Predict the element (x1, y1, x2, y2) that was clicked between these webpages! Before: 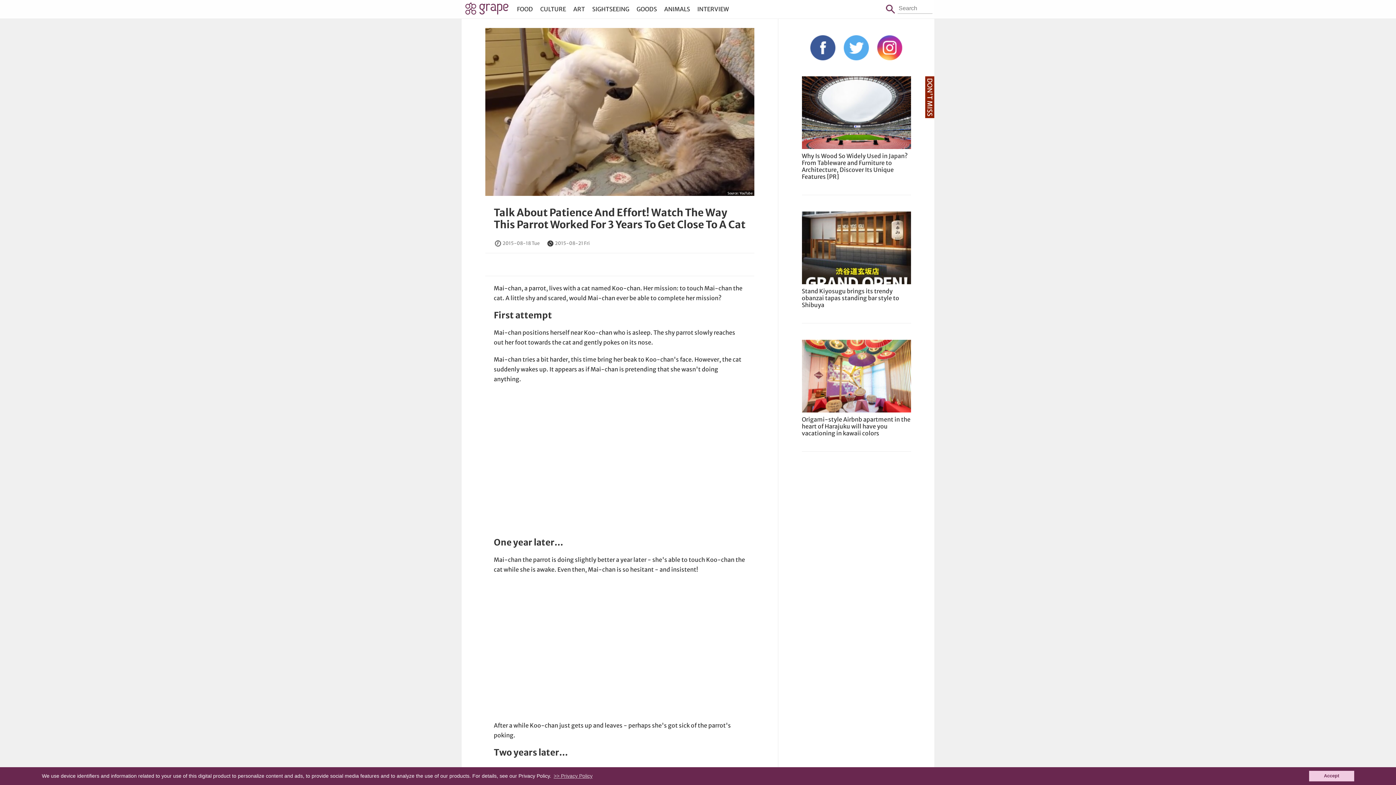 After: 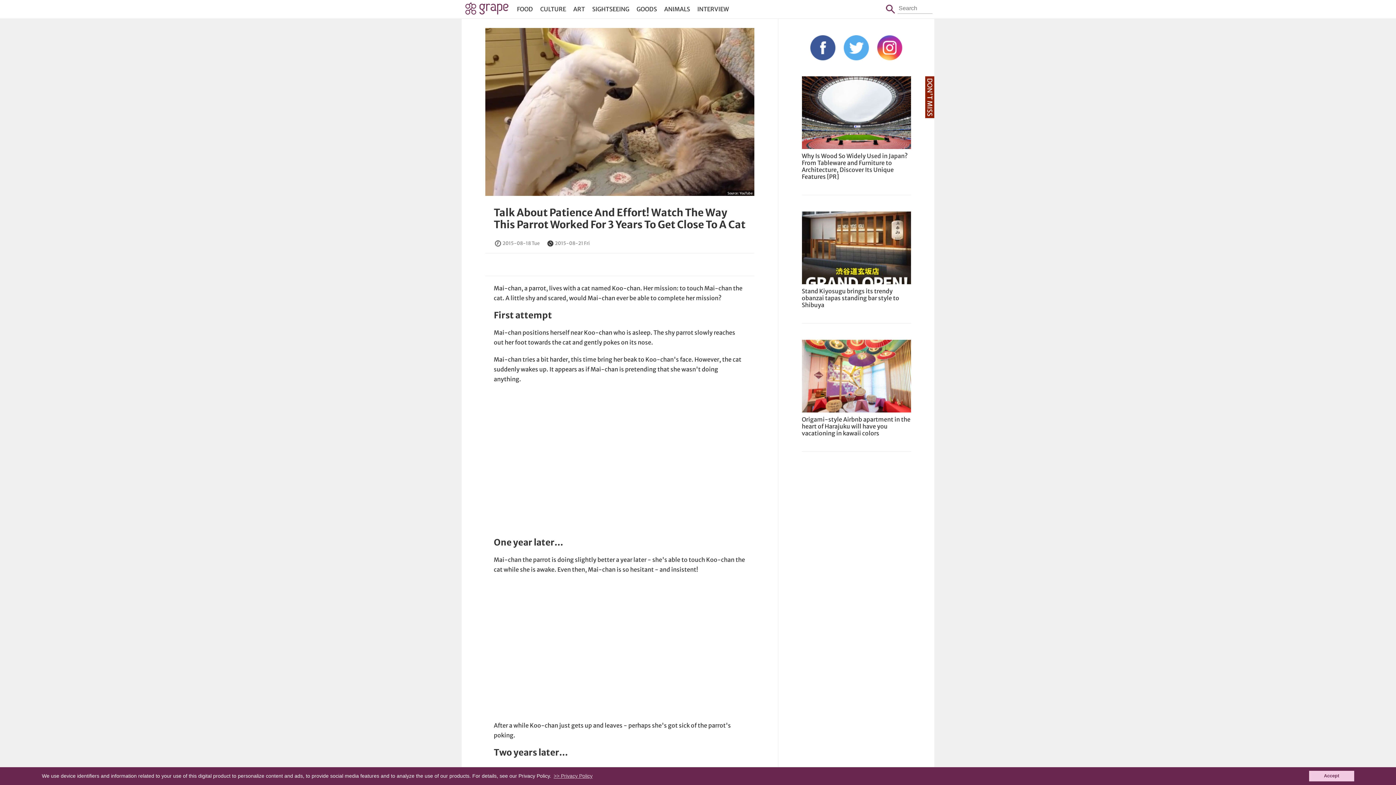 Action: bbox: (844, 35, 869, 60) label: Twitter